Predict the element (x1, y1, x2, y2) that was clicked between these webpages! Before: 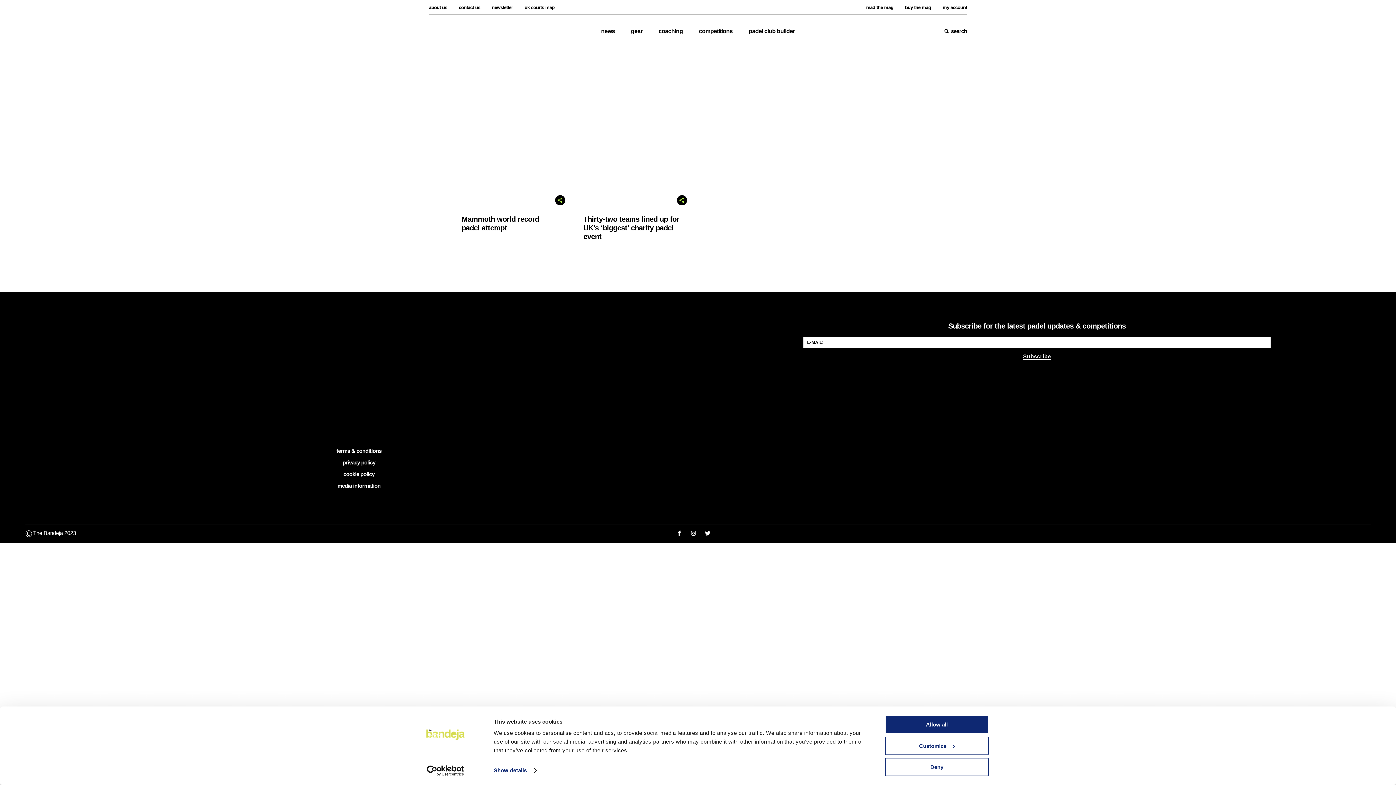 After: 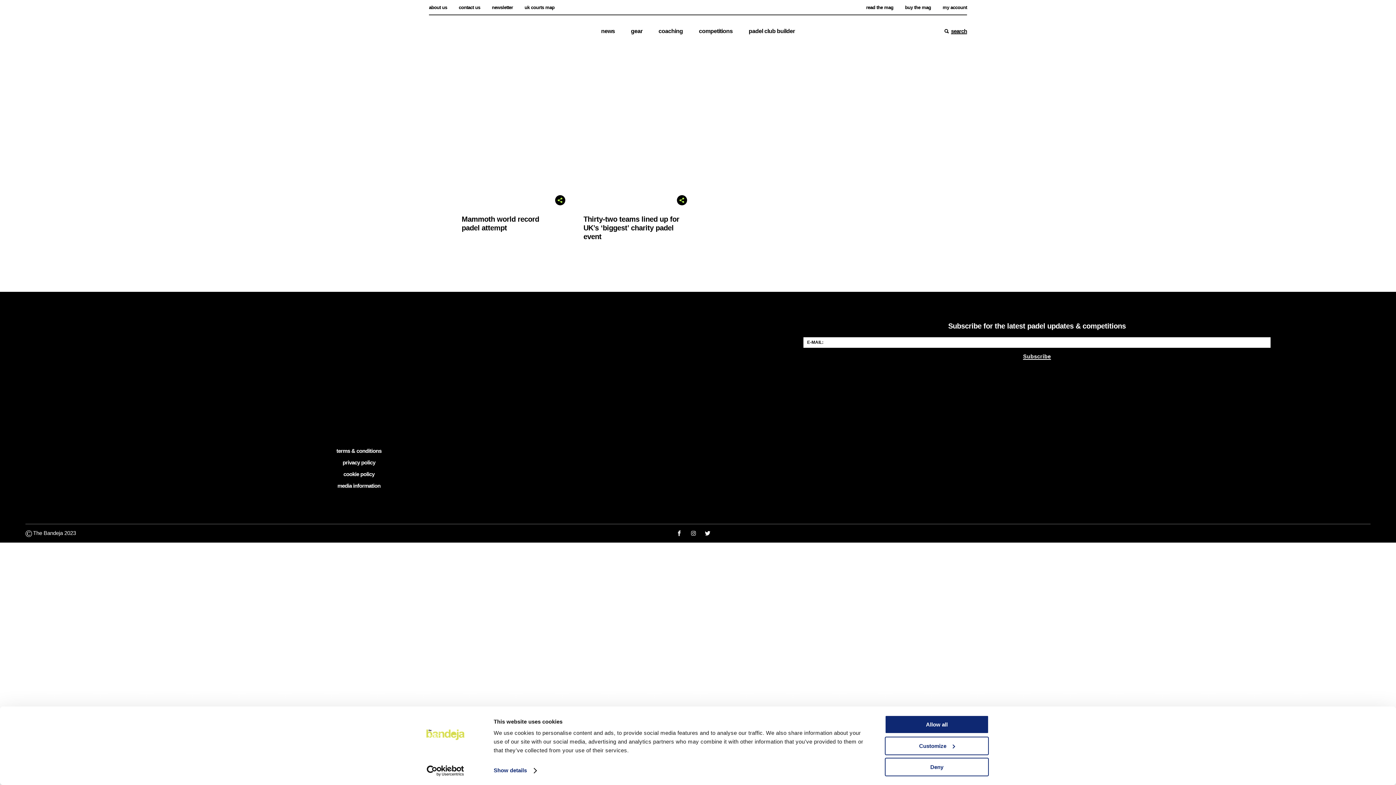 Action: label:  search bbox: (944, 27, 967, 34)